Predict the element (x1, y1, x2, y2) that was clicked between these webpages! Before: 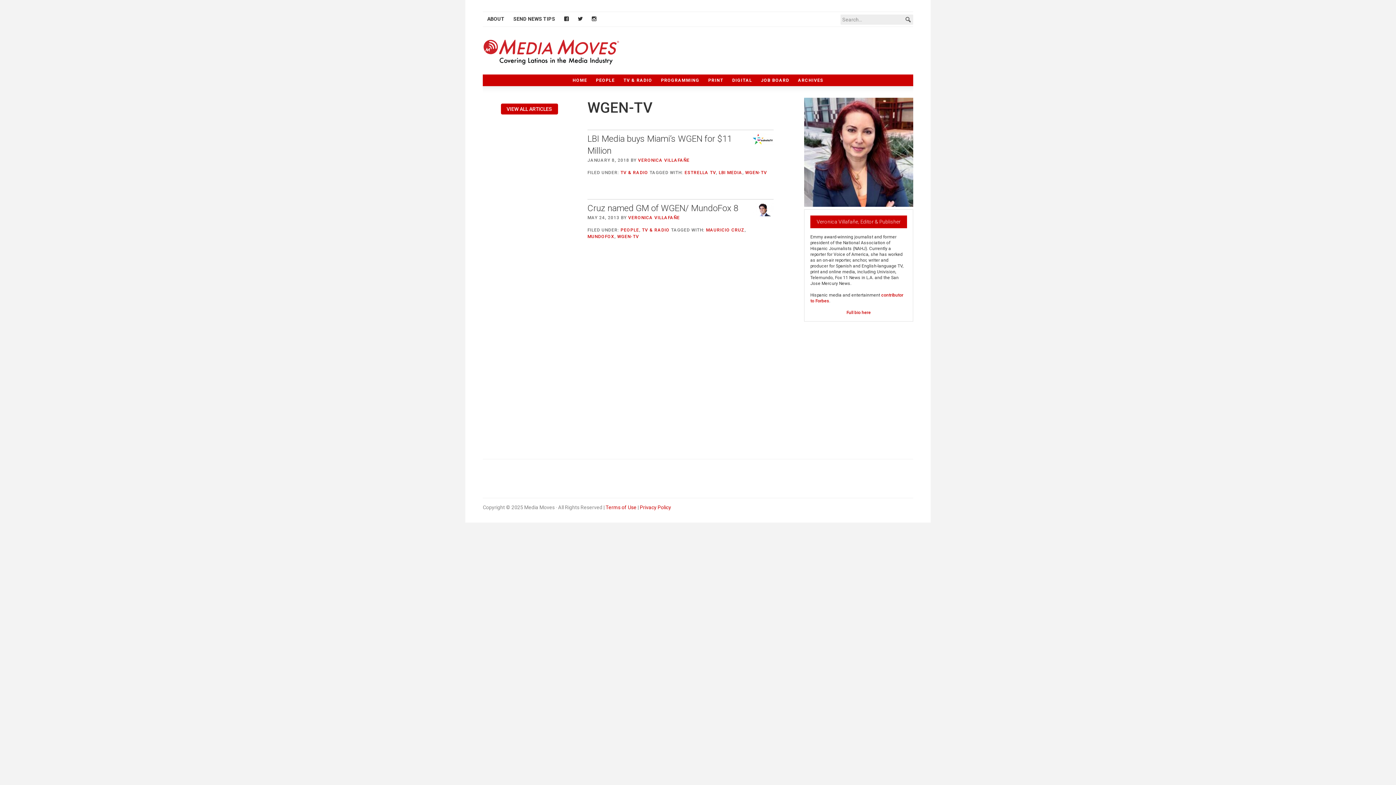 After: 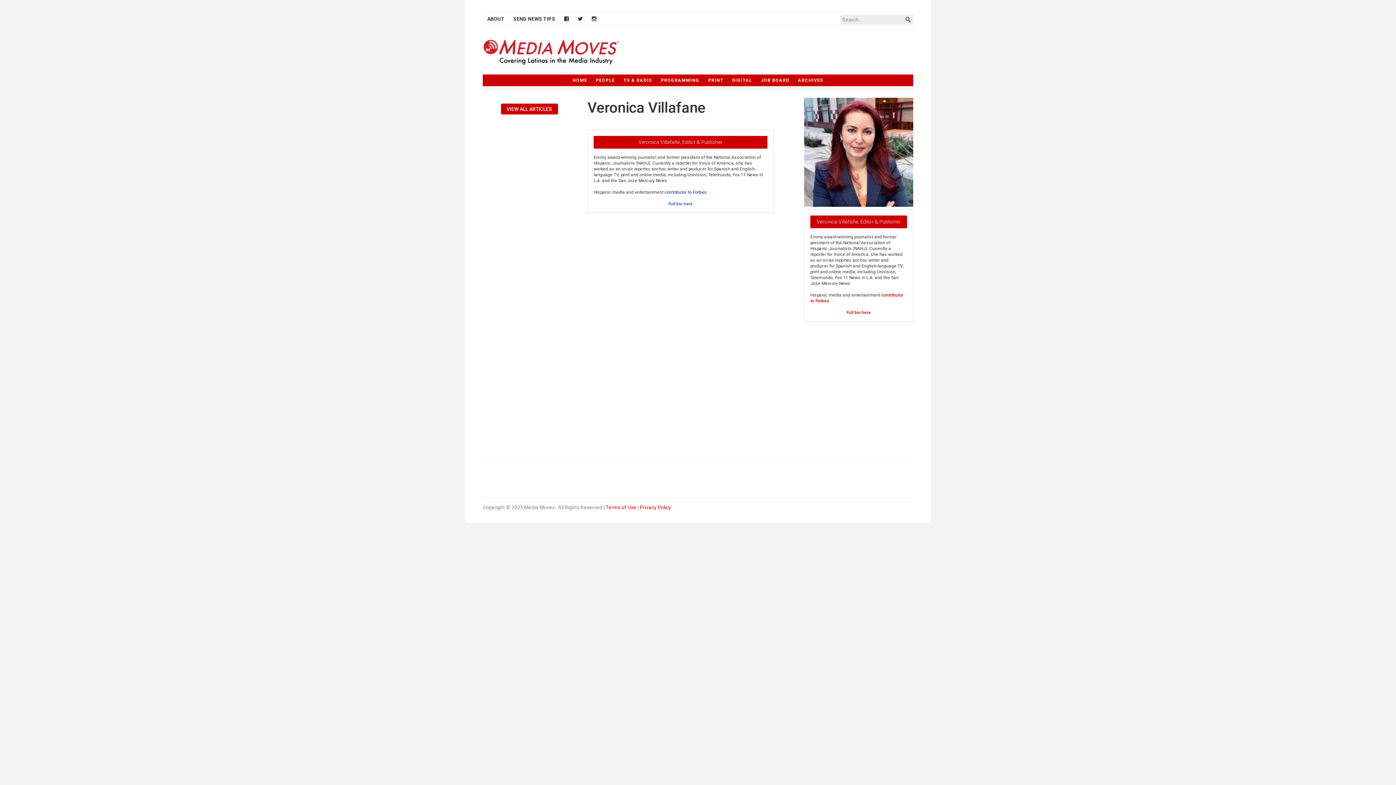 Action: bbox: (804, 97, 913, 209)